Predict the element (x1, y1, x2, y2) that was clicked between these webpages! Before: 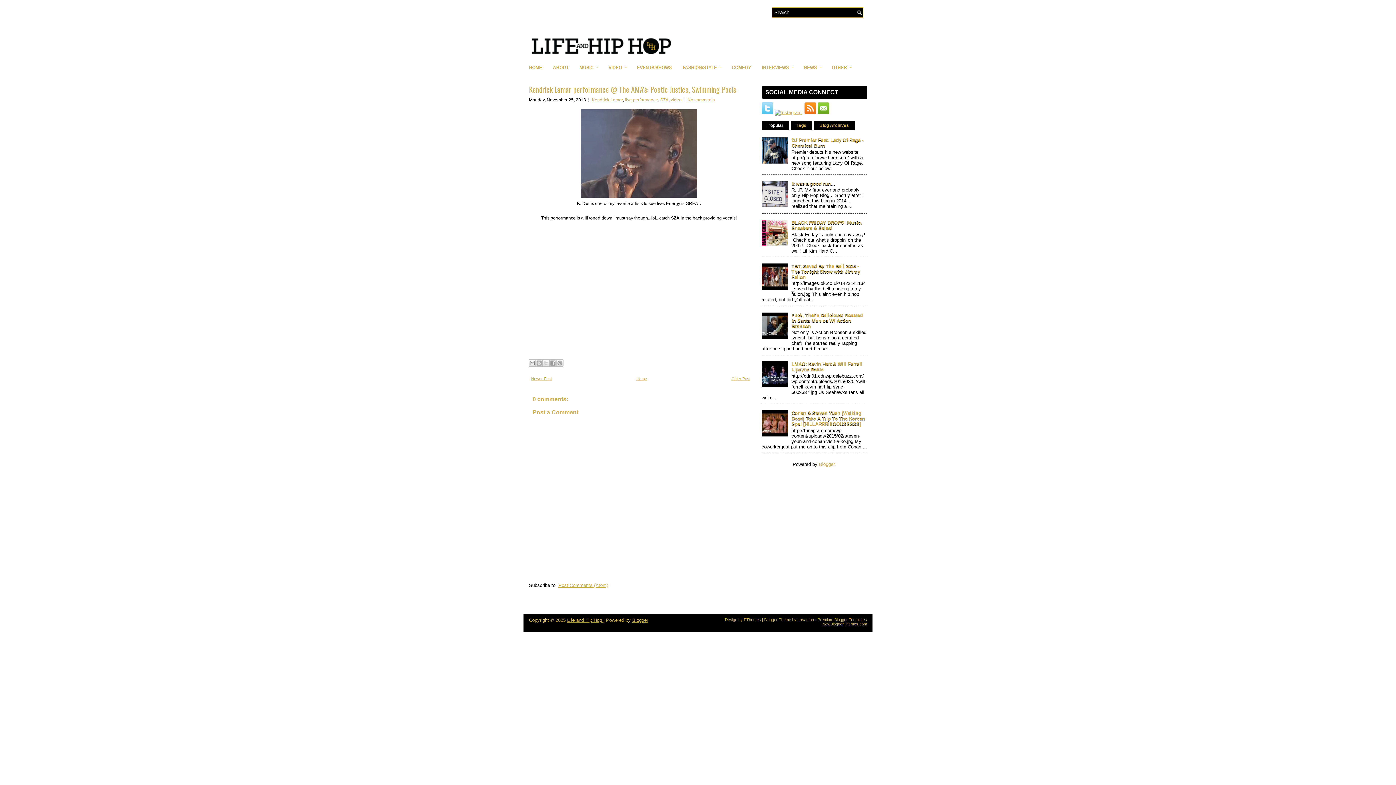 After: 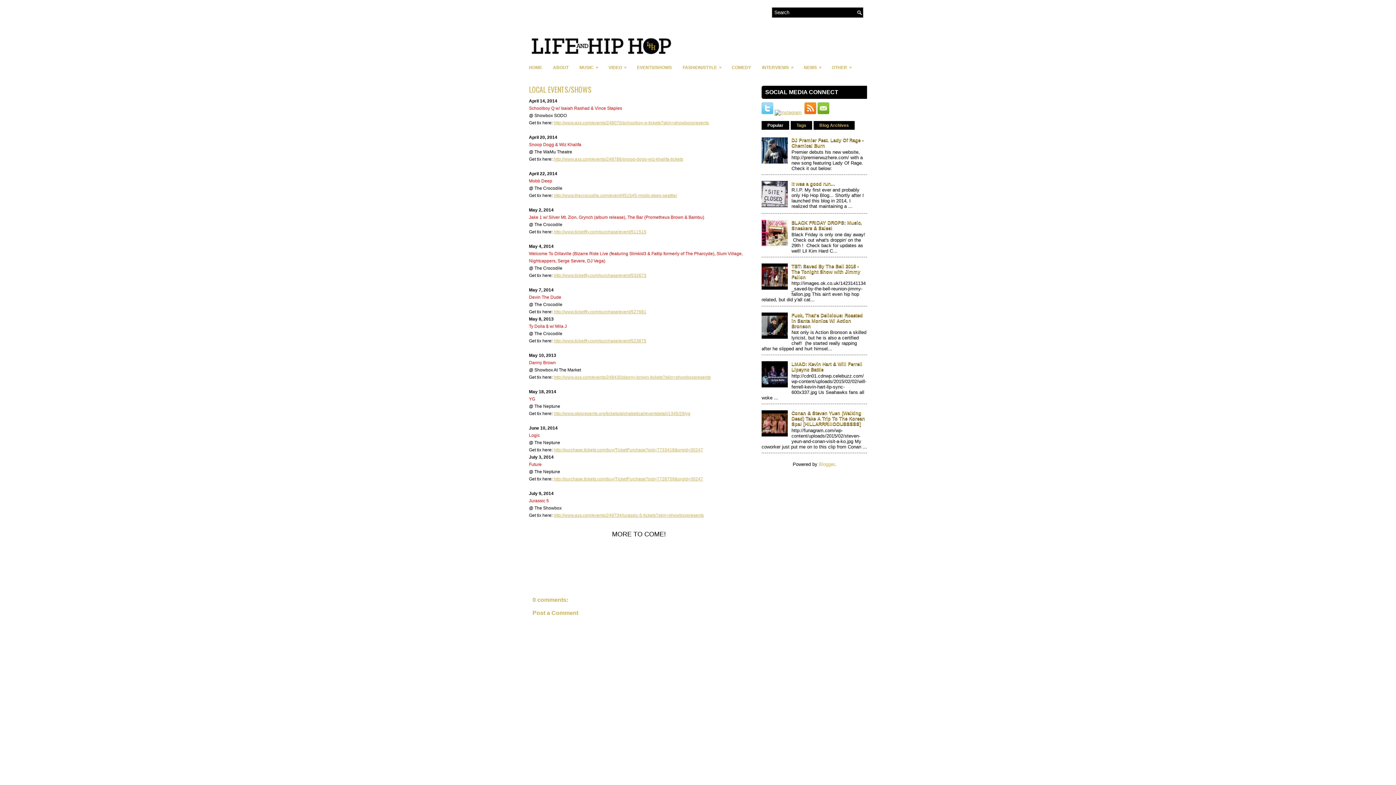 Action: bbox: (631, 60, 677, 74) label: EVENTS/SHOWS